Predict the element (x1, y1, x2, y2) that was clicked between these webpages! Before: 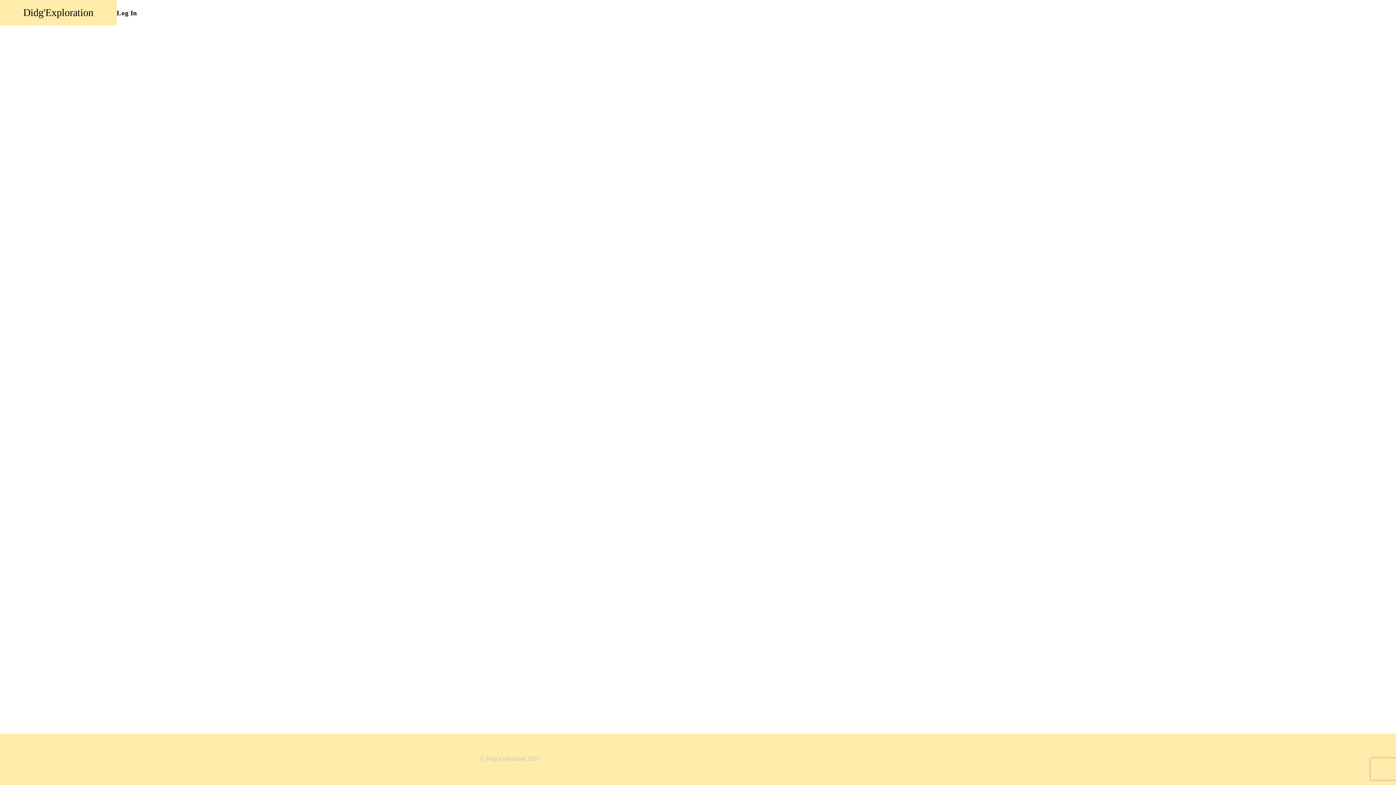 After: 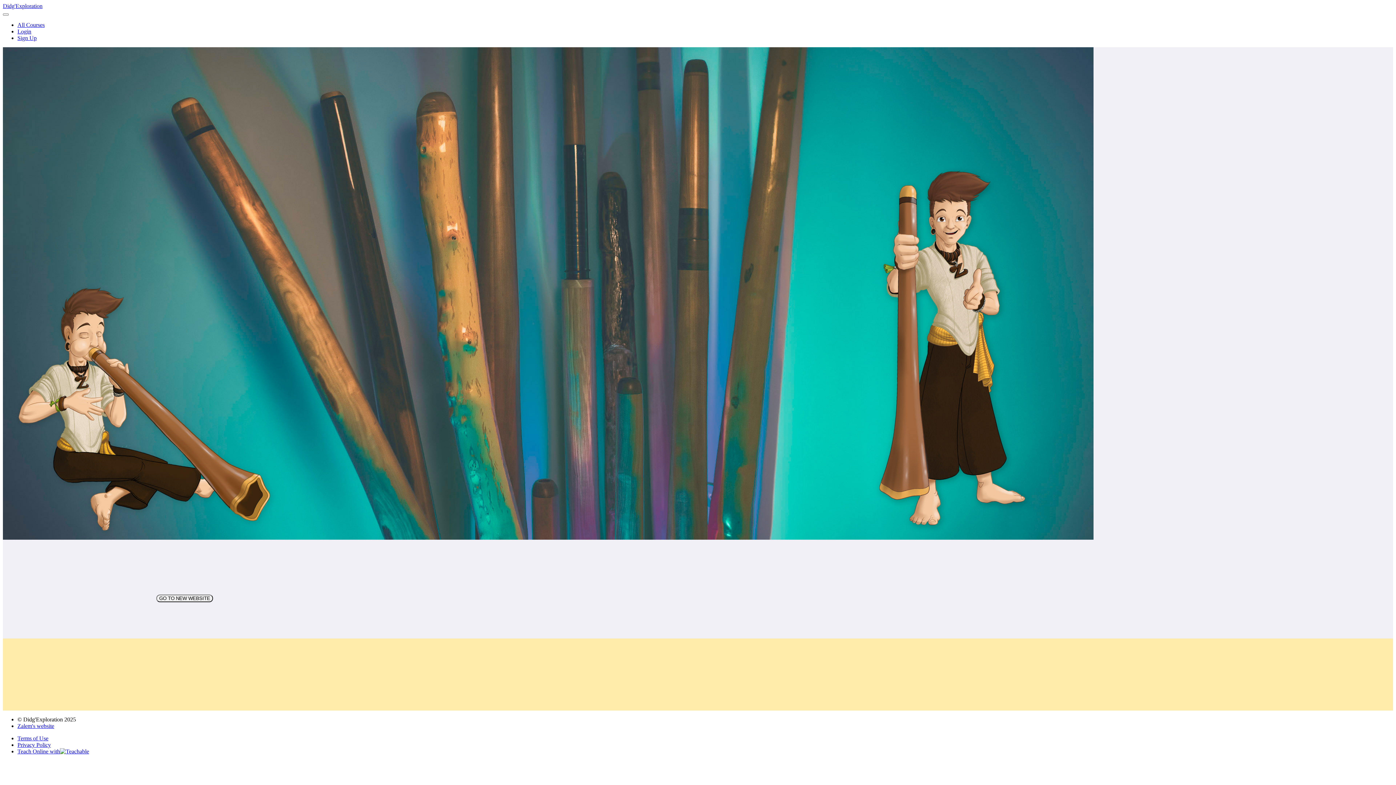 Action: bbox: (23, 1, 93, 23) label: Didg'Exploration